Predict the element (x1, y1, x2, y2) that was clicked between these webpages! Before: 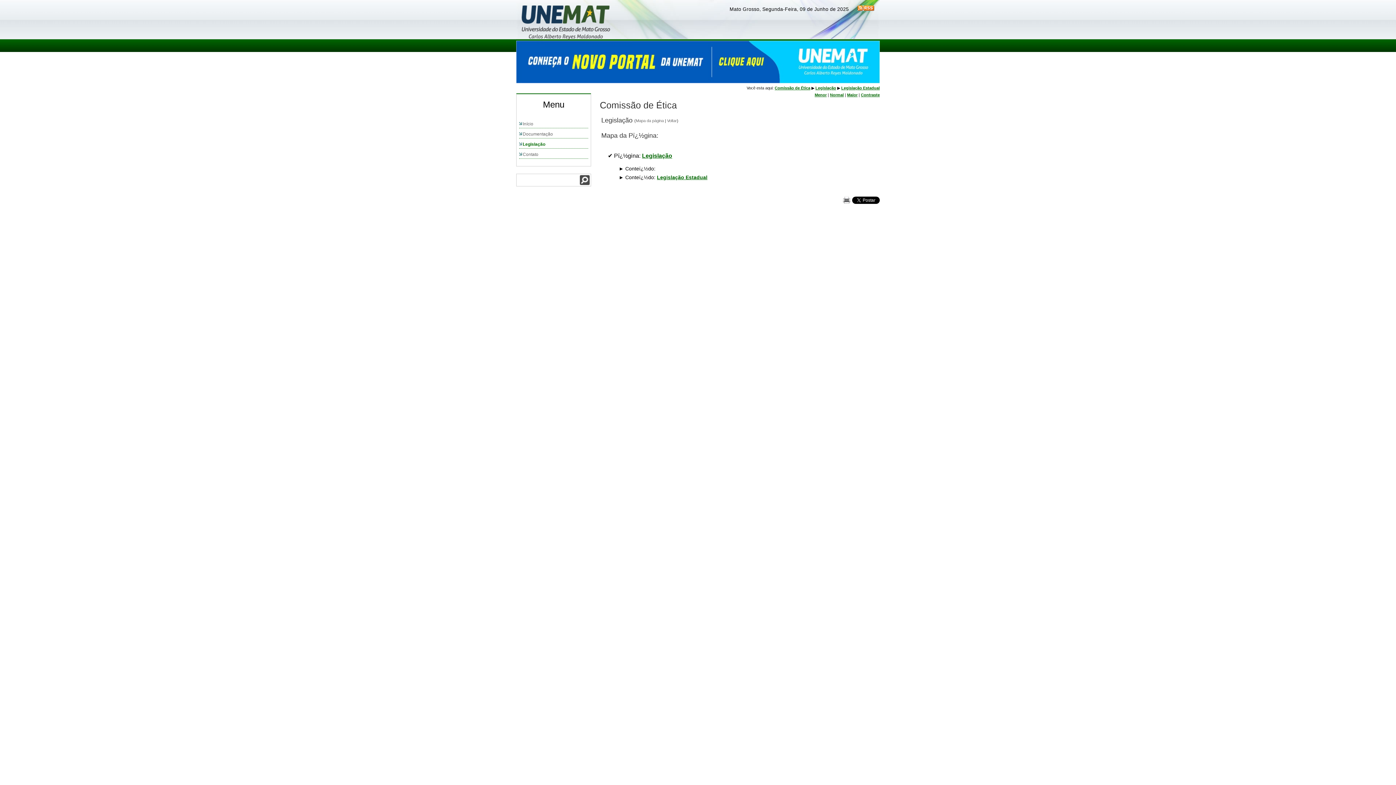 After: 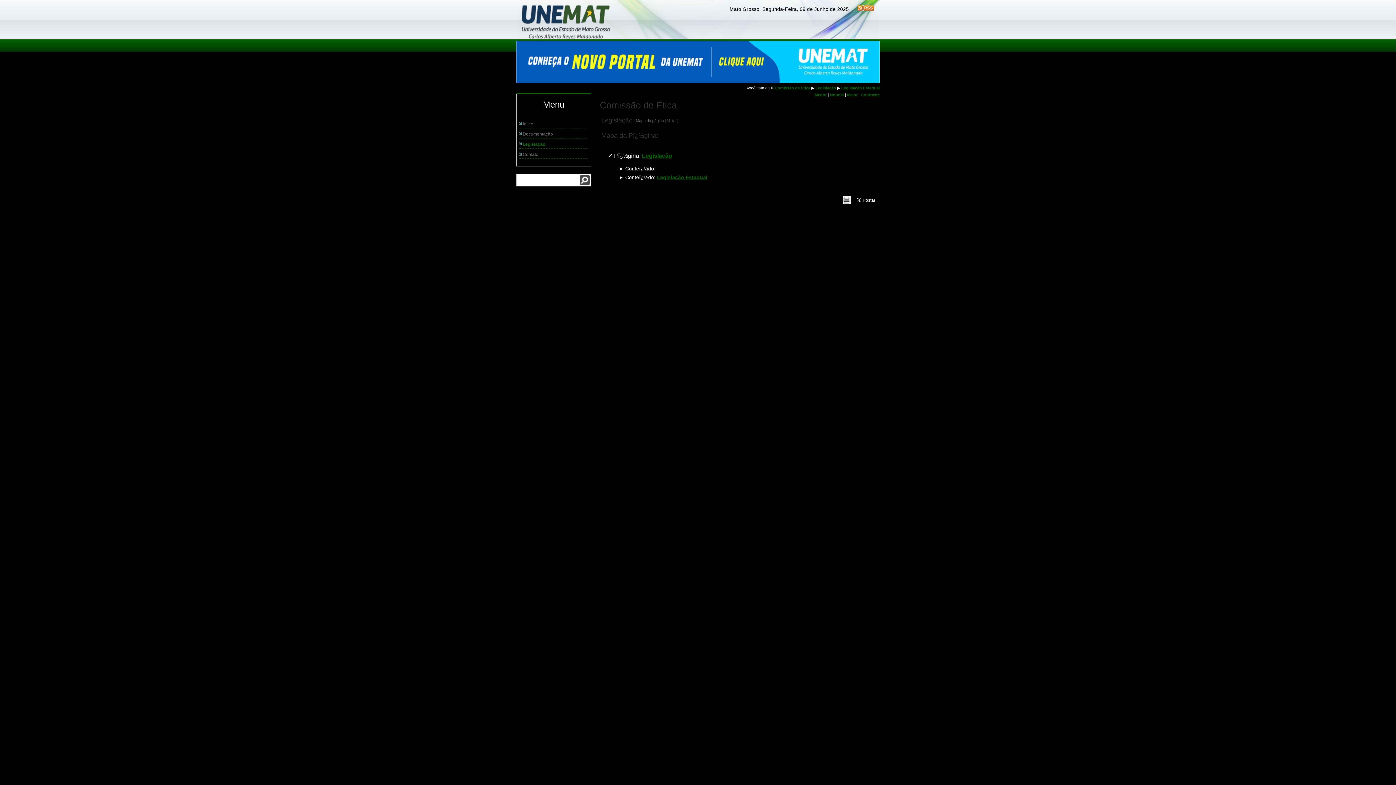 Action: label: Contraste bbox: (861, 92, 880, 97)